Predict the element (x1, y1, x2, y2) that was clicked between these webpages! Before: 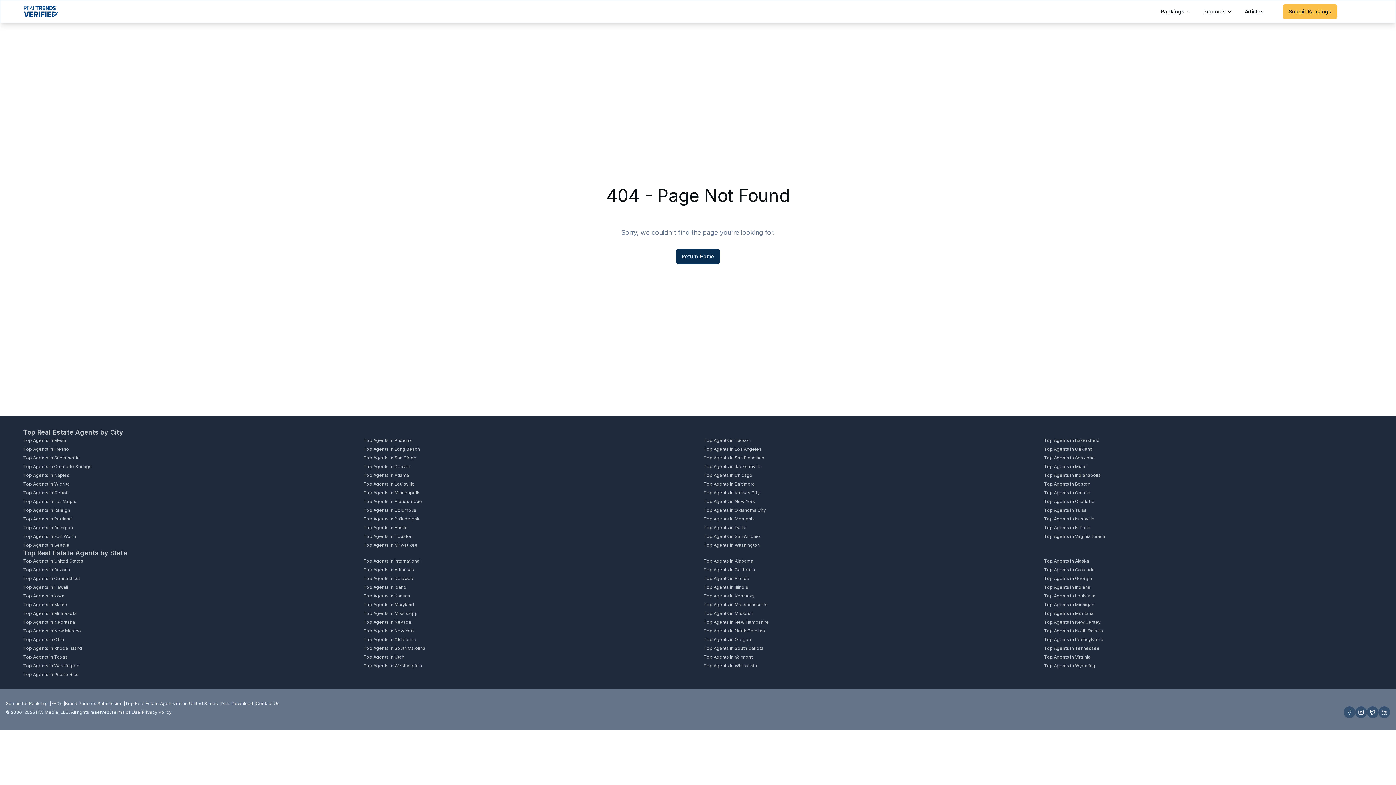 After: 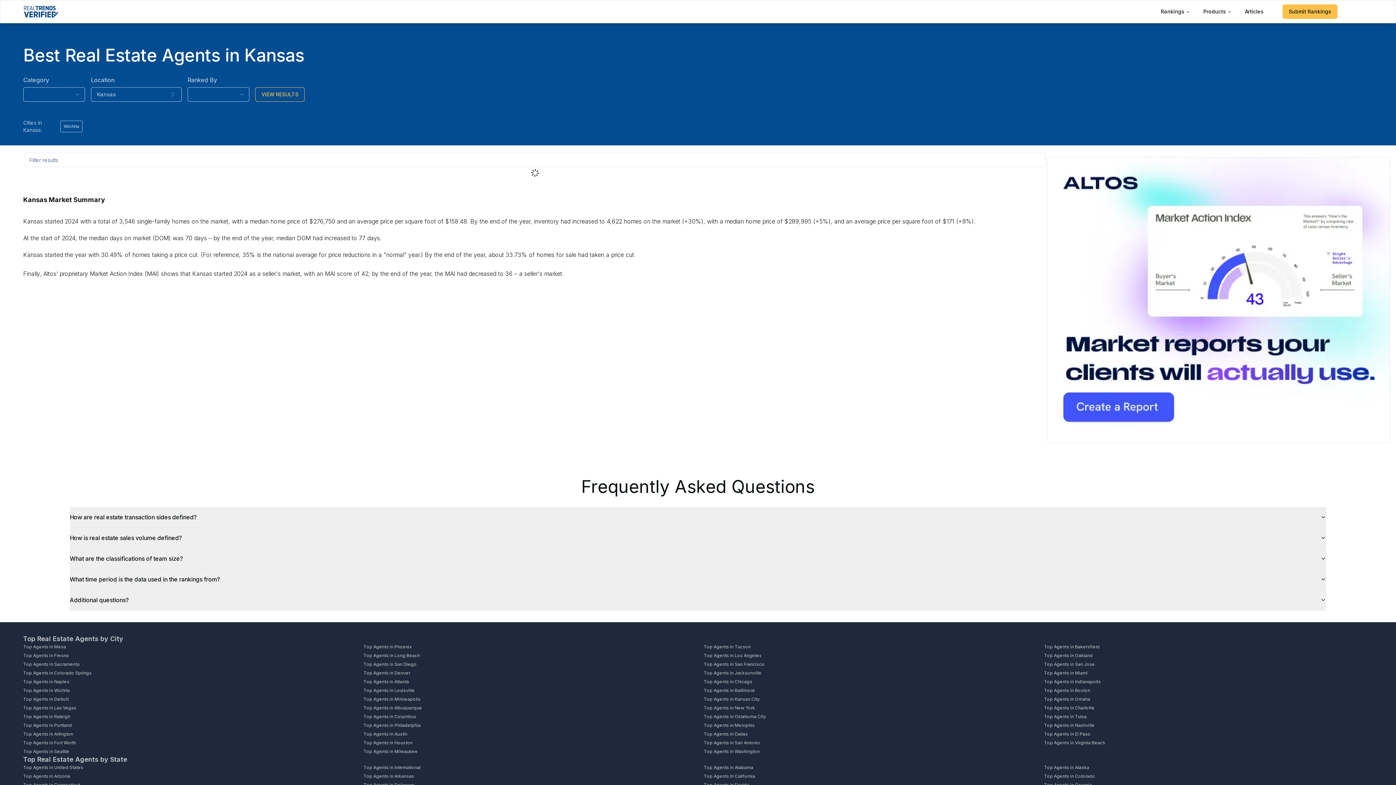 Action: bbox: (363, 593, 692, 599) label: Top Agents in Kansas